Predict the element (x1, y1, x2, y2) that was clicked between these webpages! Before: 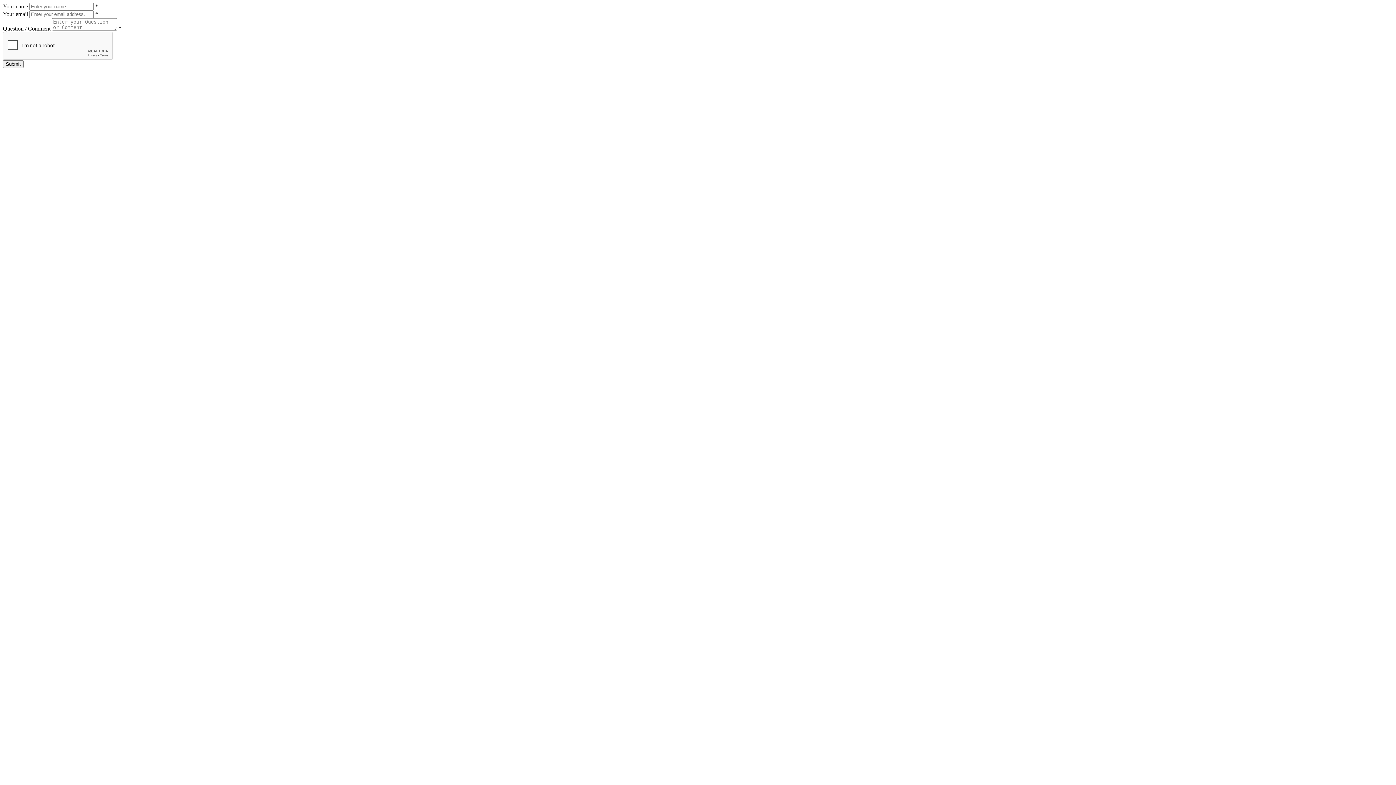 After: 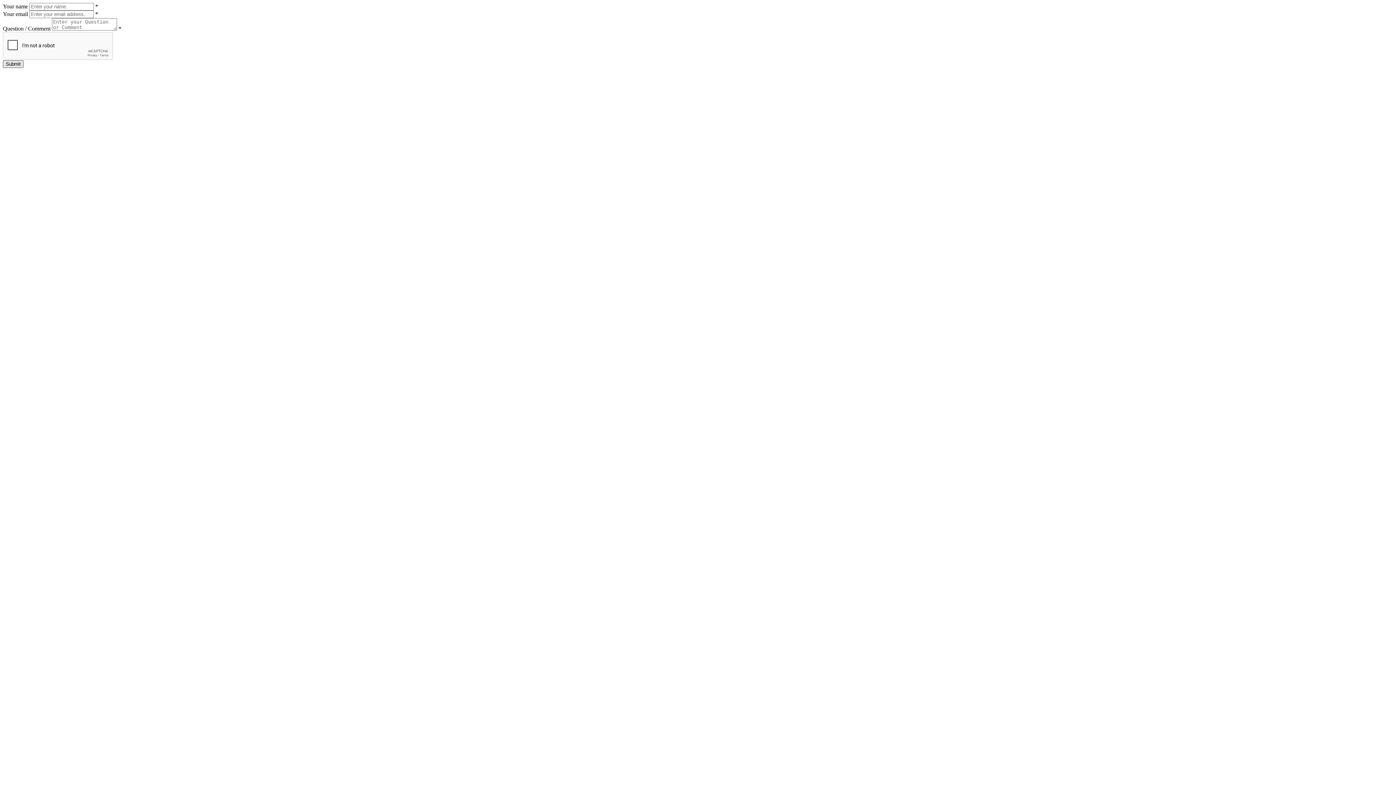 Action: bbox: (2, 60, 23, 68) label: Submit